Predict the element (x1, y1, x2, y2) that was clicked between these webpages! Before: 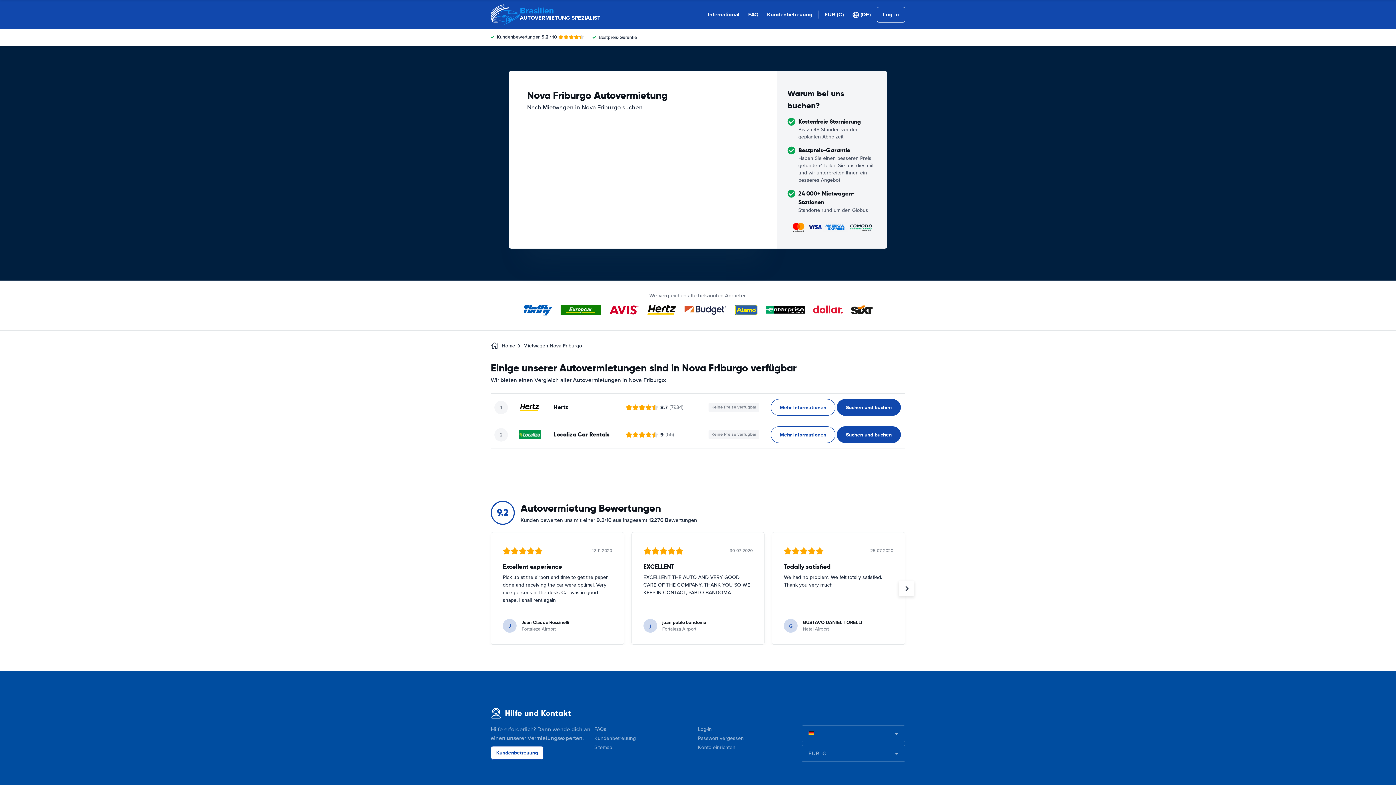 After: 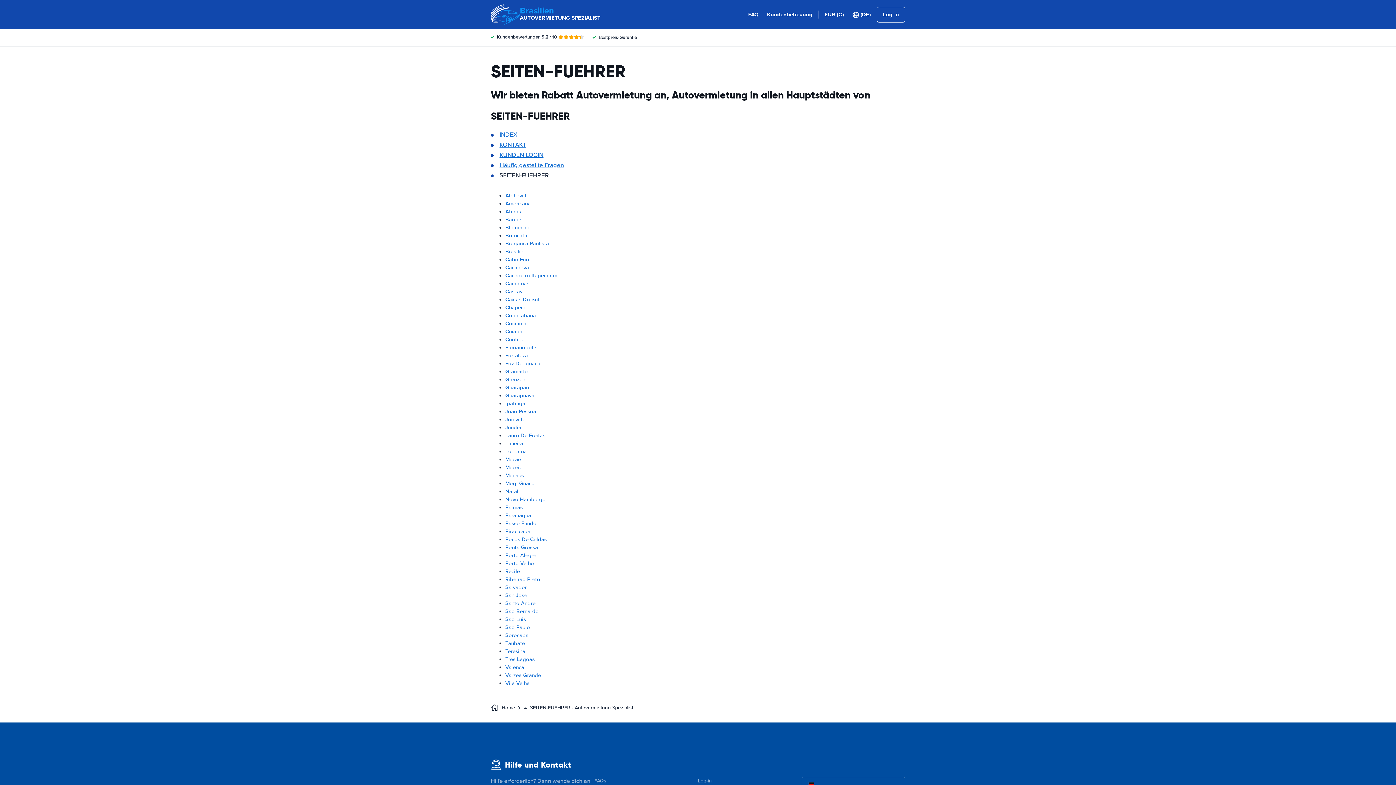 Action: bbox: (594, 744, 612, 750) label: Sitemap